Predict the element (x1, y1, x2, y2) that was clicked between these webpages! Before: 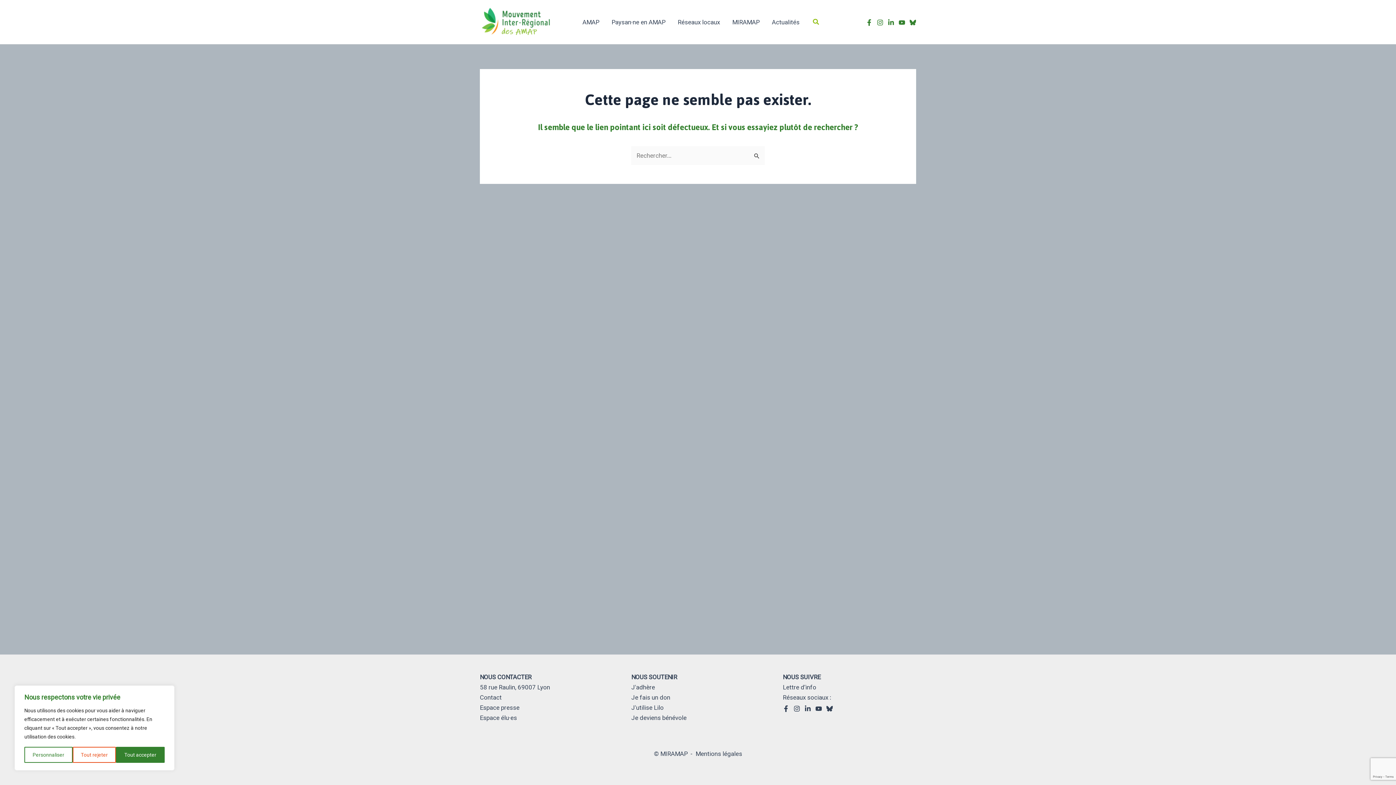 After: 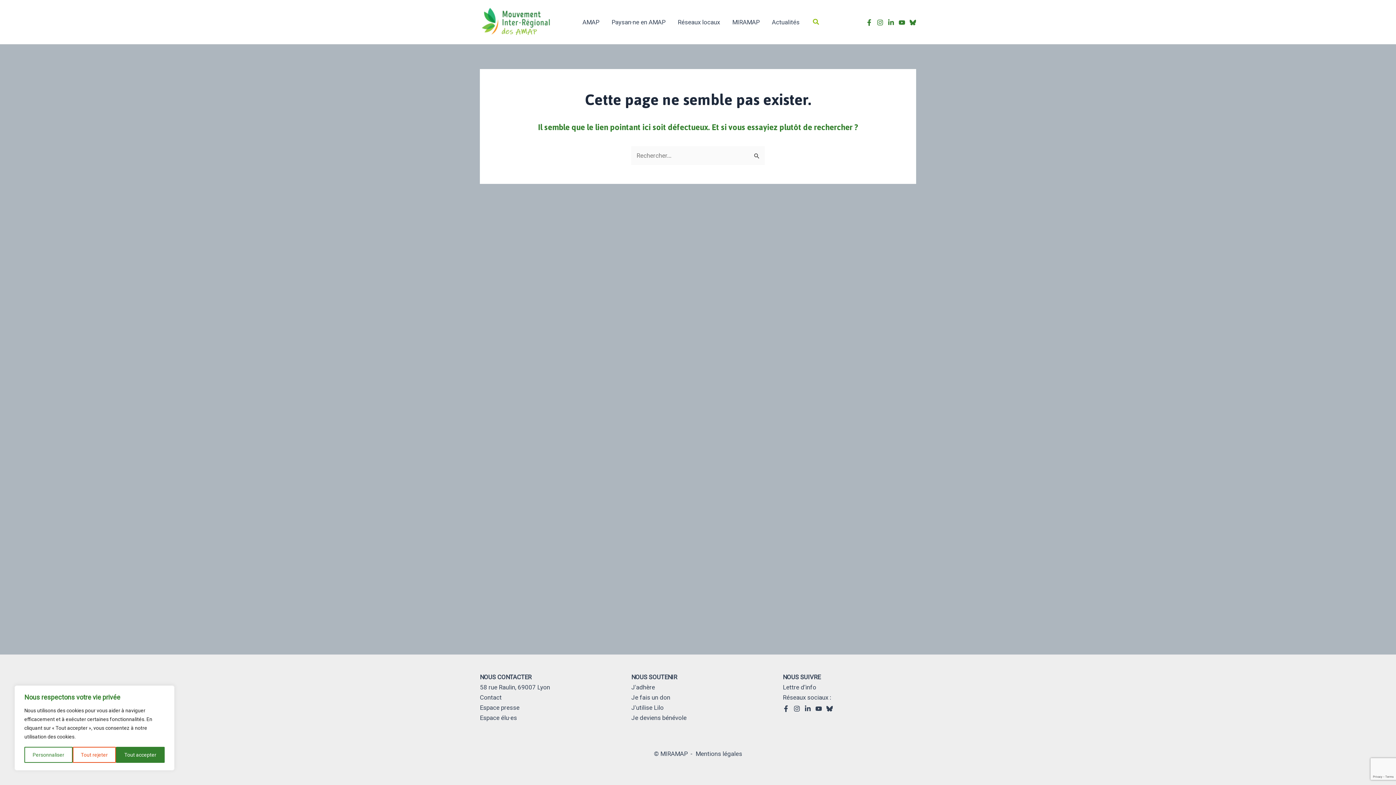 Action: bbox: (631, 704, 663, 711) label: J'utilise Lilo